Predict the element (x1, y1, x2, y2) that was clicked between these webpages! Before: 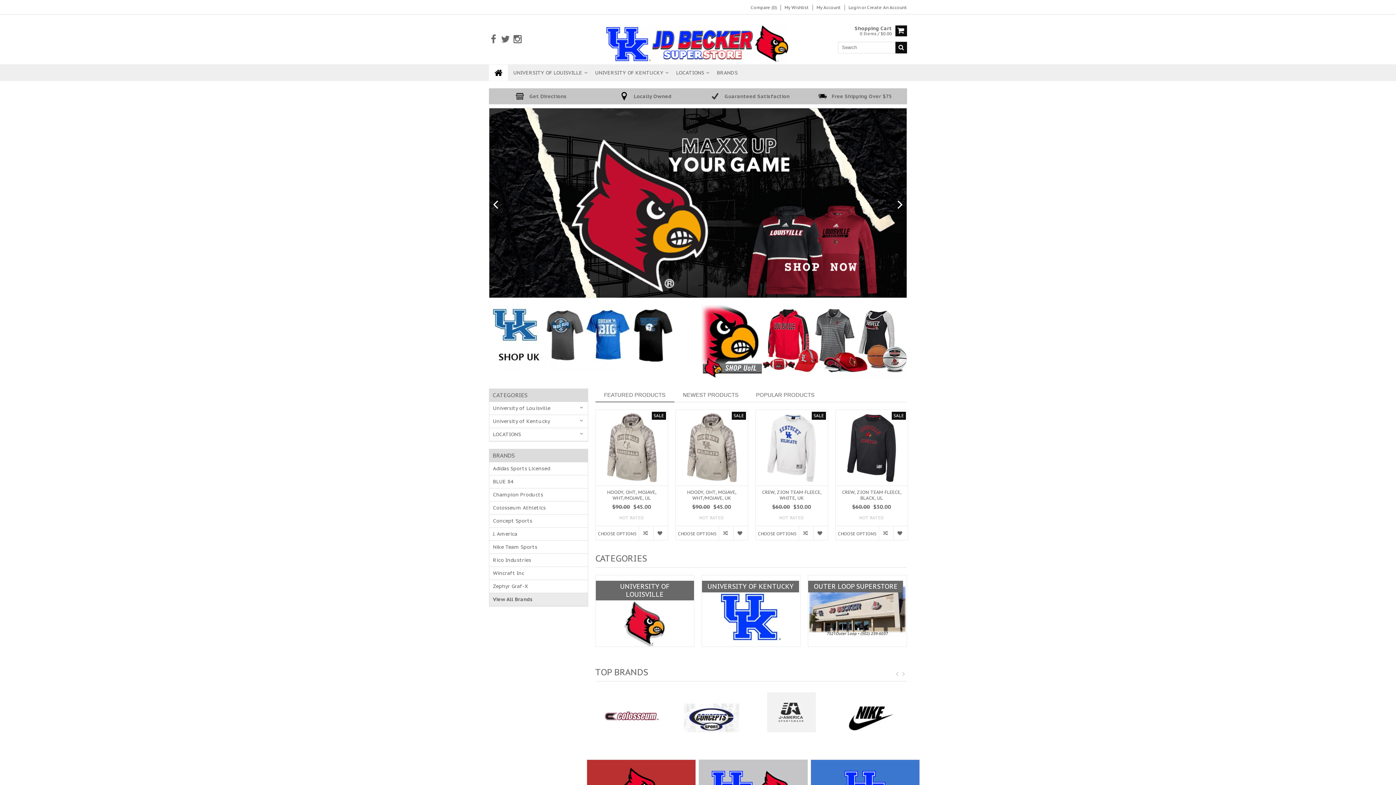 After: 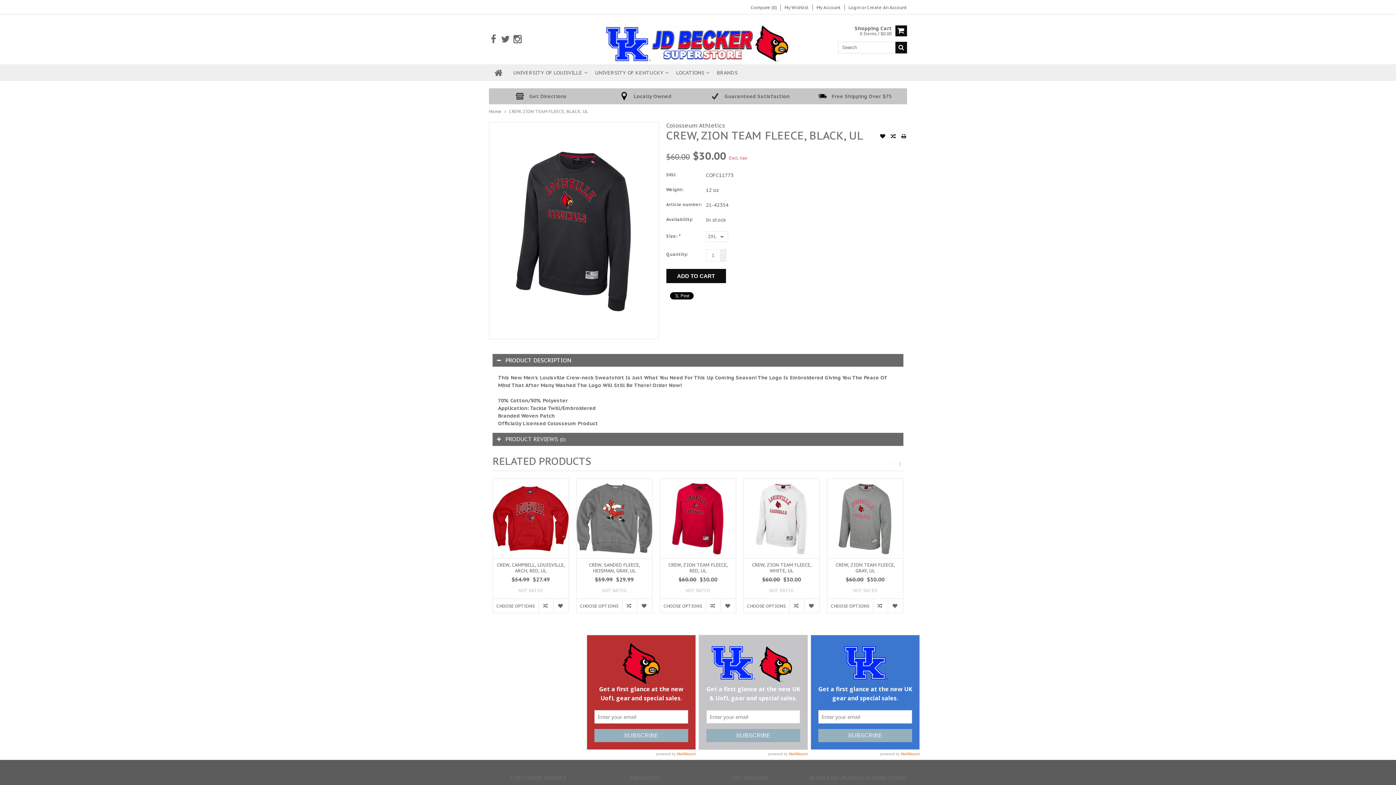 Action: bbox: (835, 410, 907, 485) label: SALE